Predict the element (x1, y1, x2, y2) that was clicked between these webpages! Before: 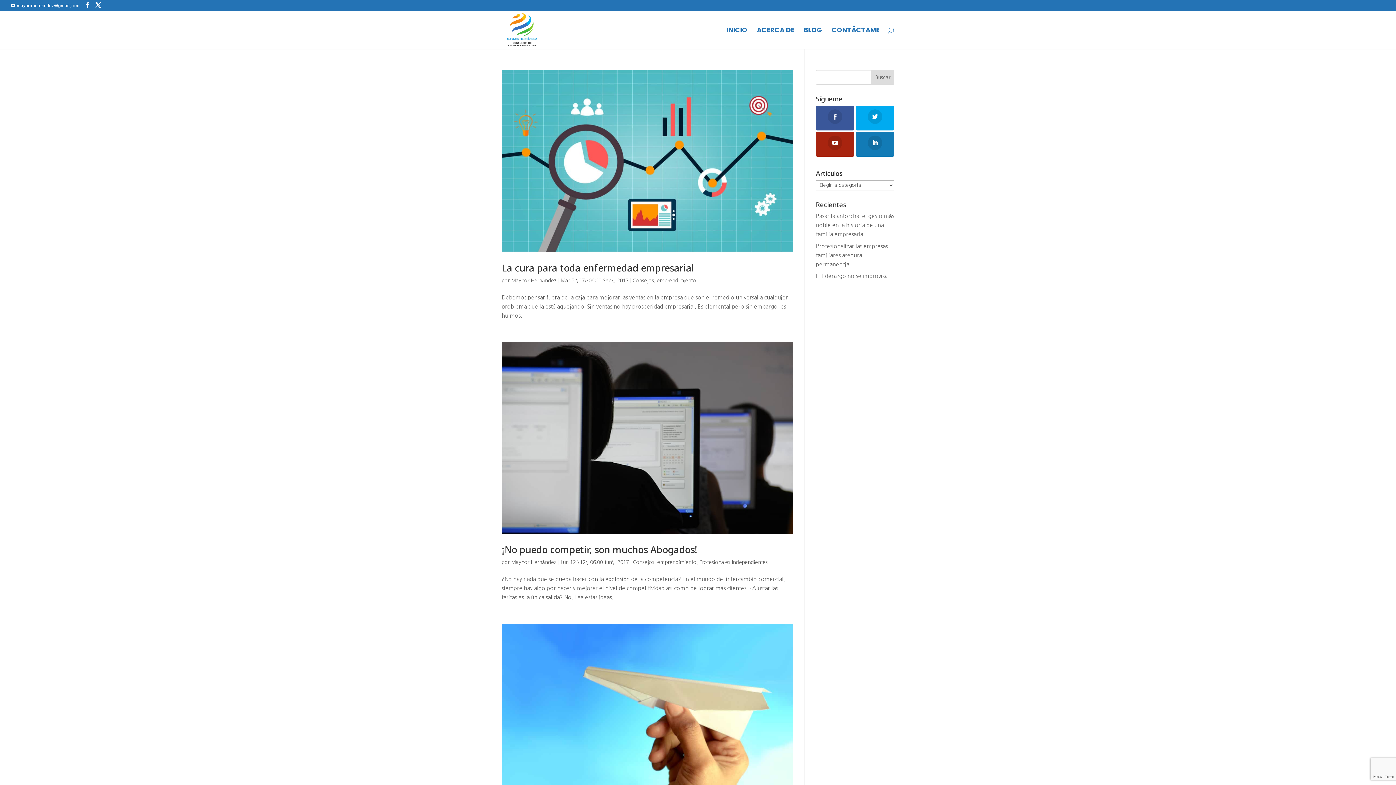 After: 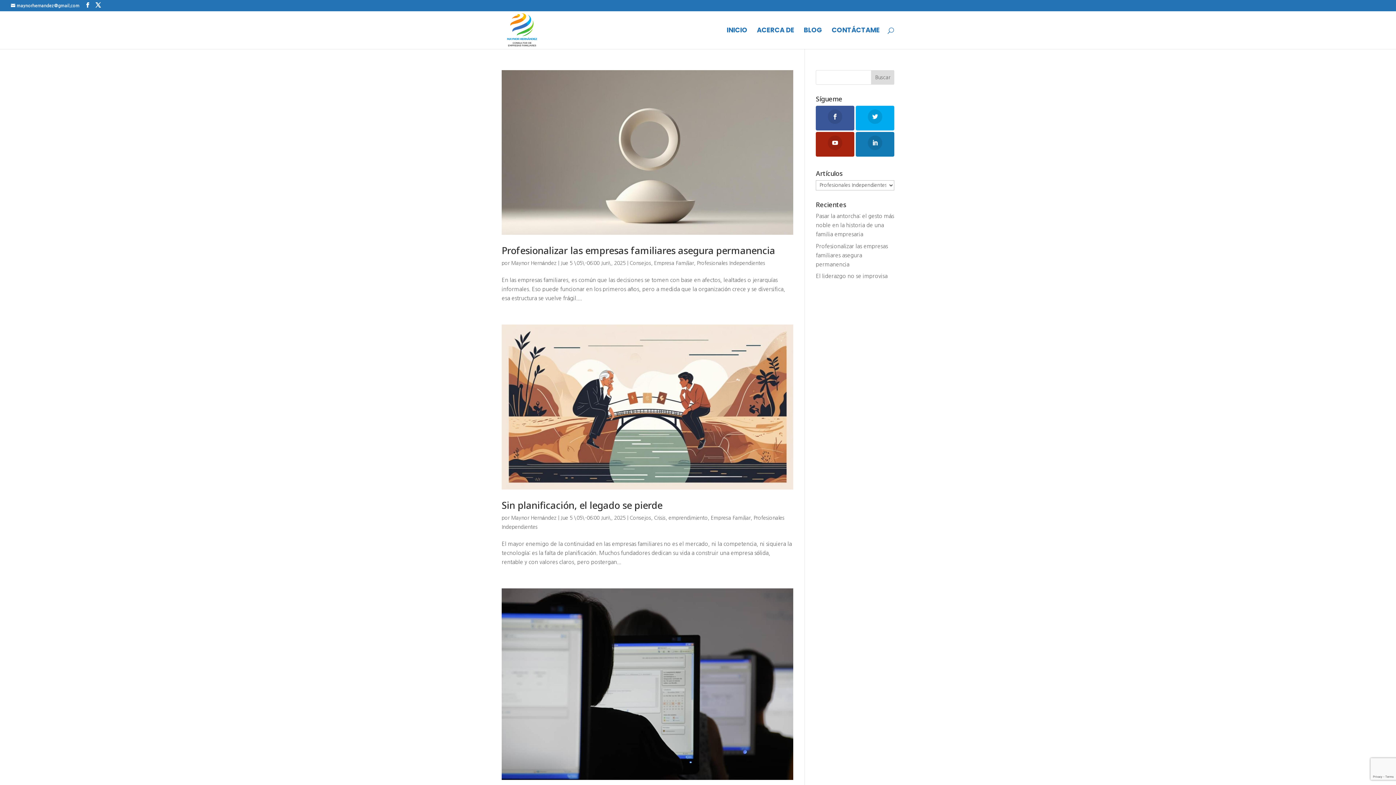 Action: bbox: (699, 560, 768, 565) label: Profesionales Independientes